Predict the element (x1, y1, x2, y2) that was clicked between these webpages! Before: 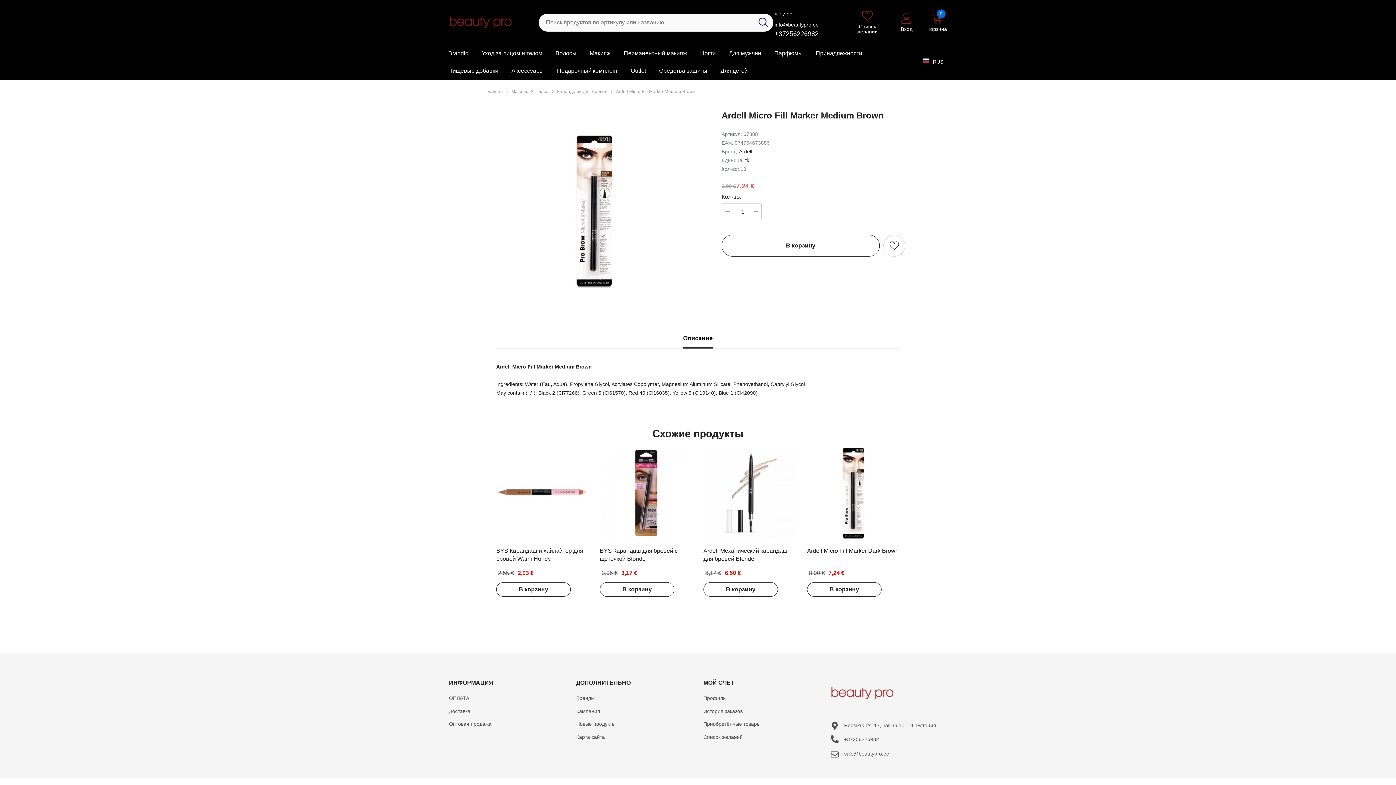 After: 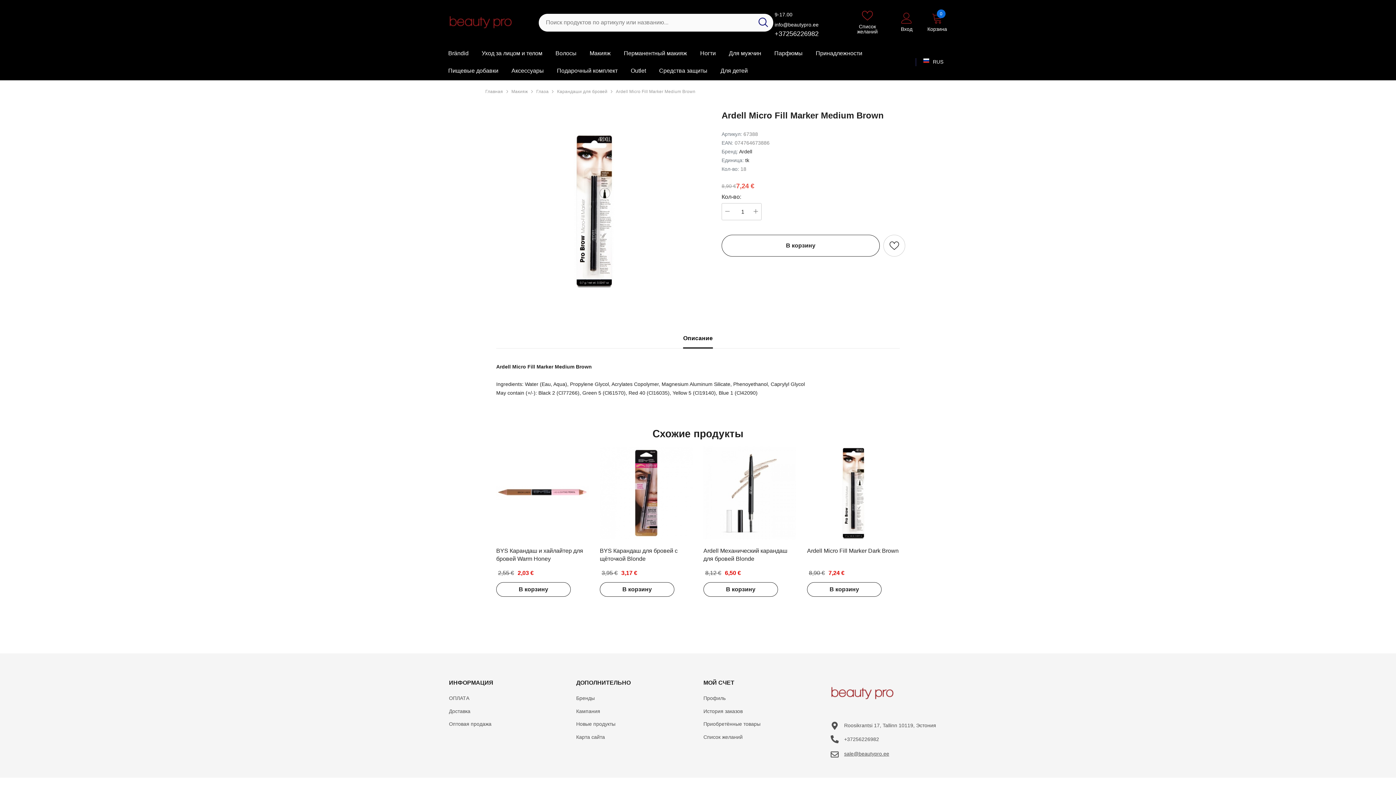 Action: bbox: (774, 30, 818, 37) label: +37256226982